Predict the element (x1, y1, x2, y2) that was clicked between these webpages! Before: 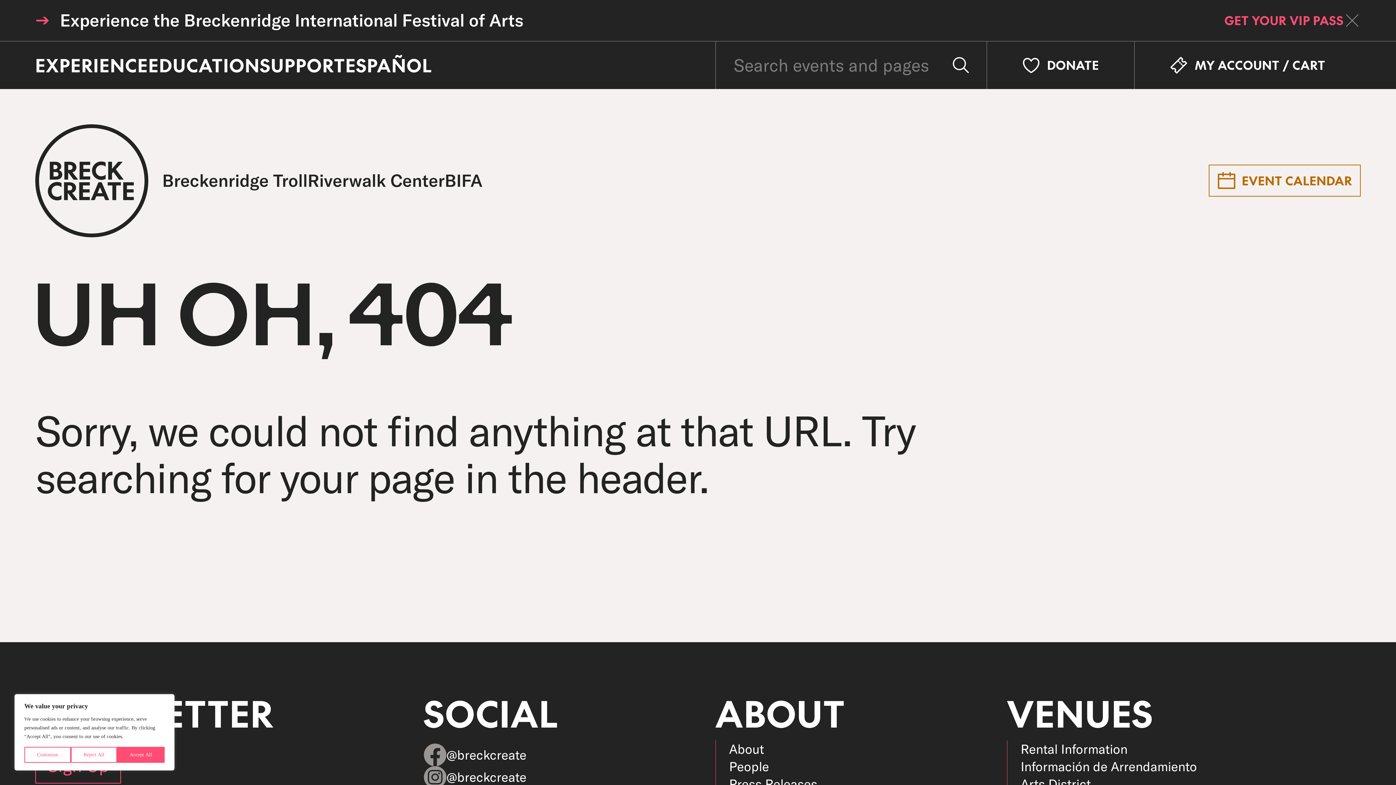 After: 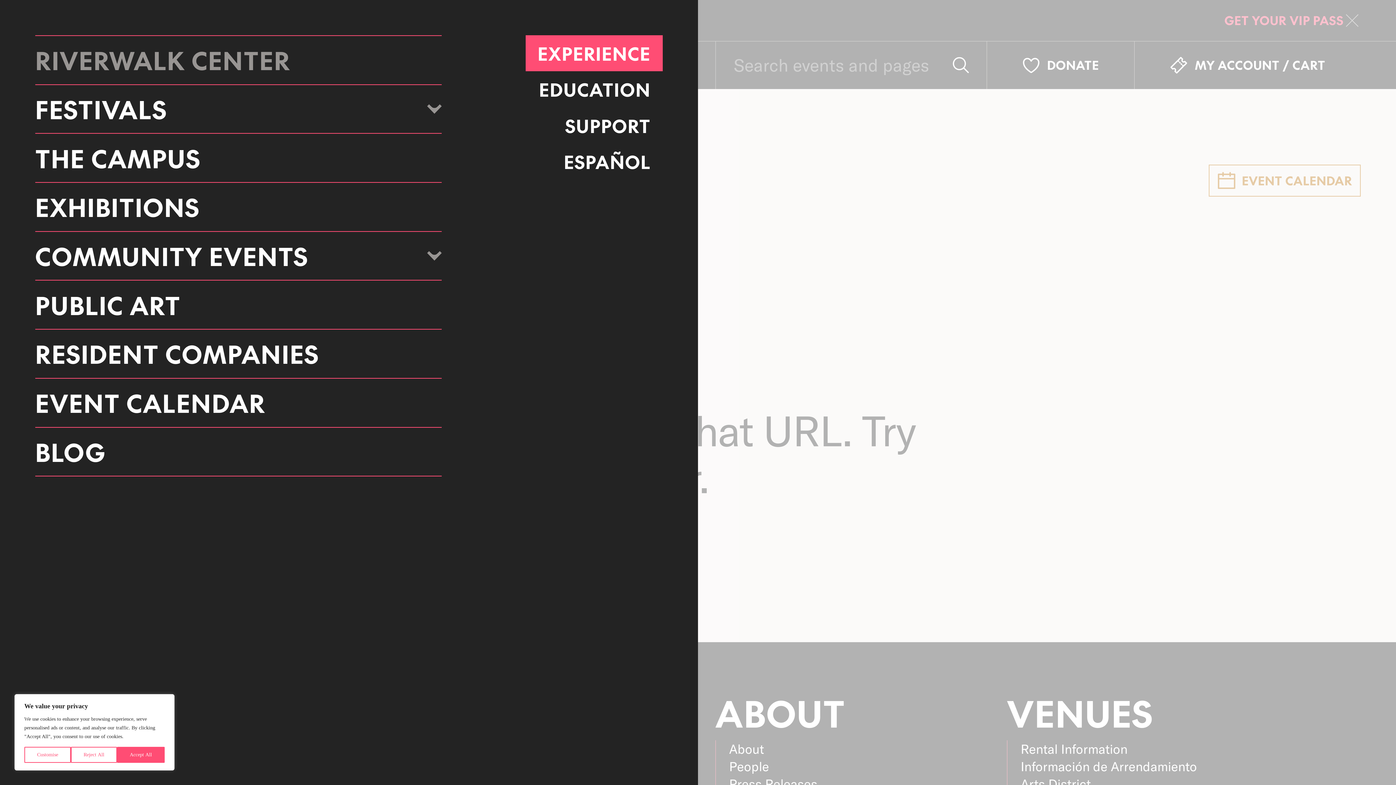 Action: bbox: (35, 56, 148, 73) label: EXPERIENCE